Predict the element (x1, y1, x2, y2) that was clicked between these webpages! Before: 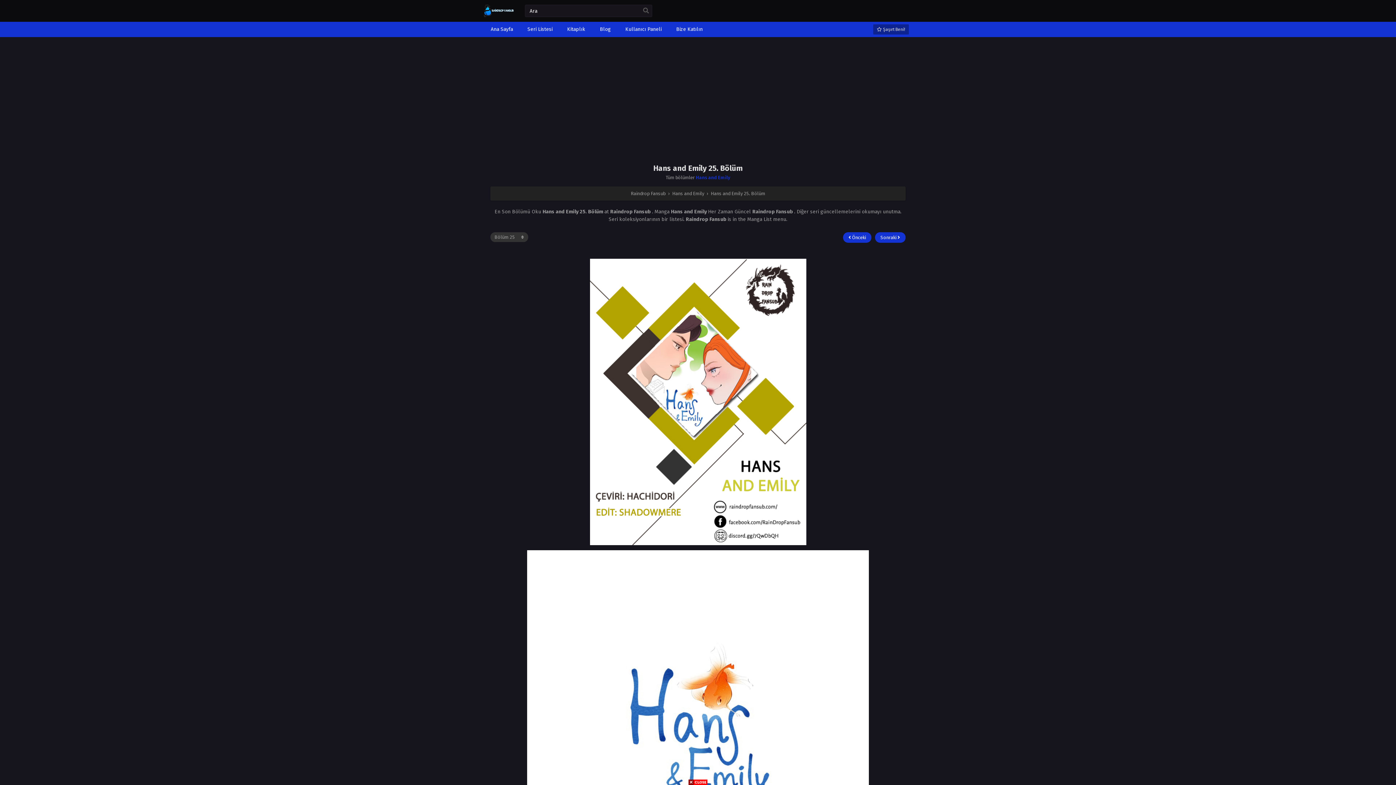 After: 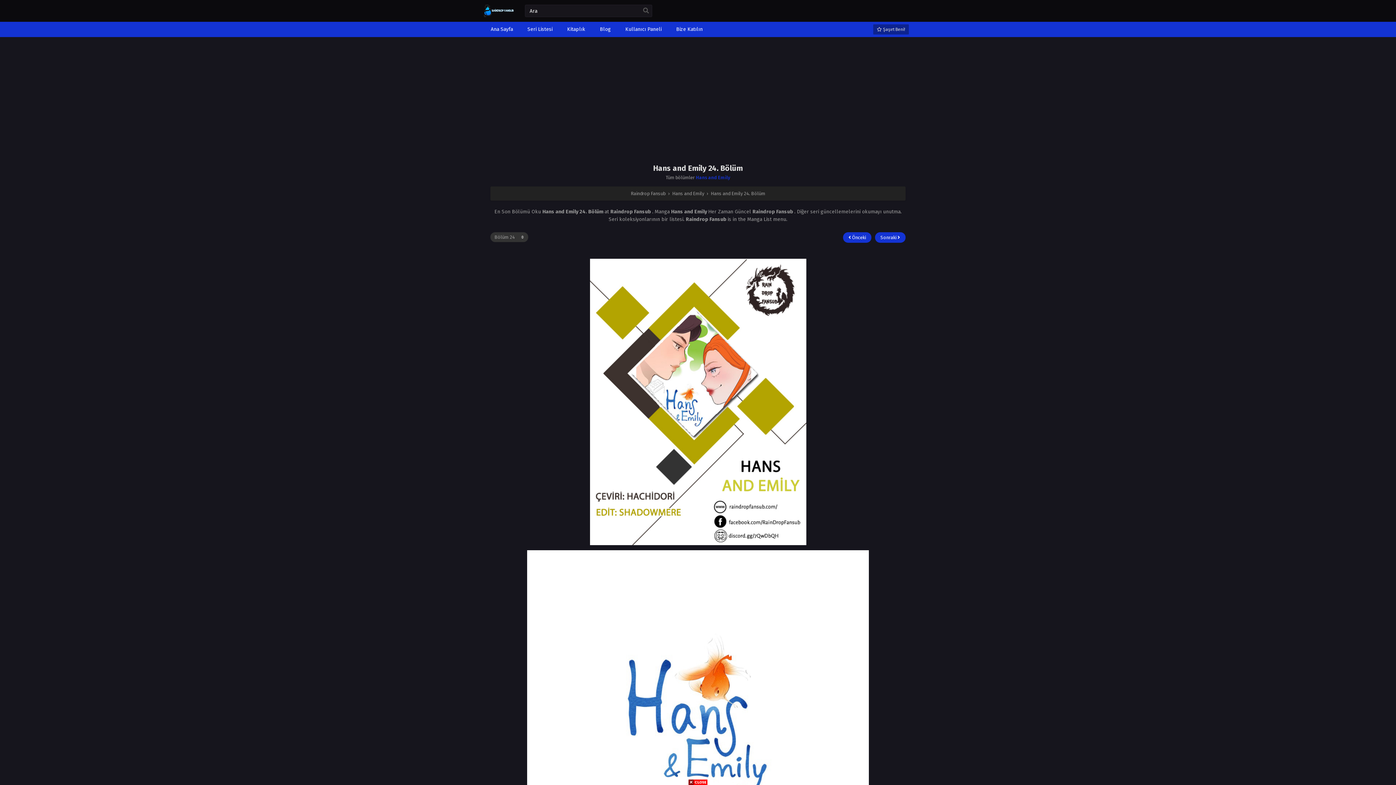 Action: label:  Önceki bbox: (843, 232, 871, 242)